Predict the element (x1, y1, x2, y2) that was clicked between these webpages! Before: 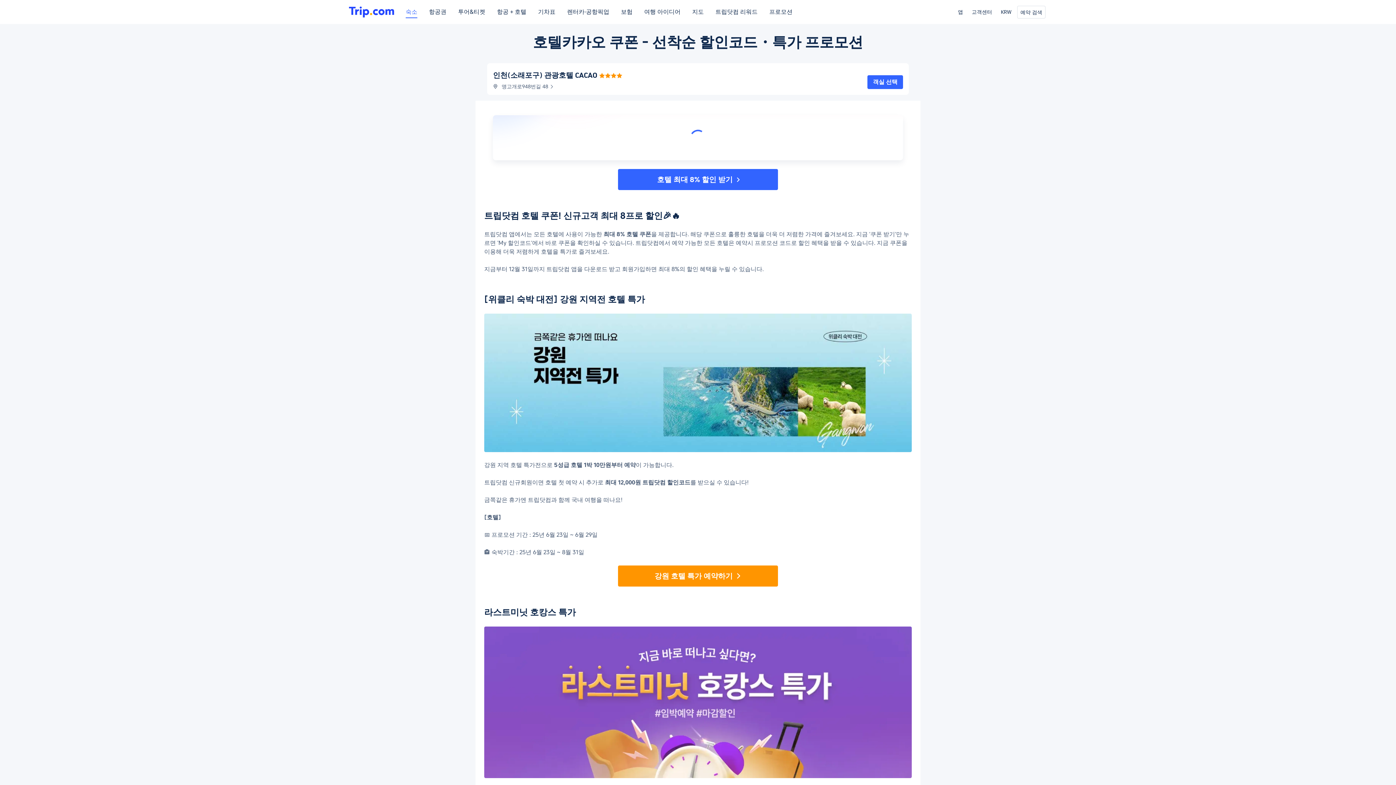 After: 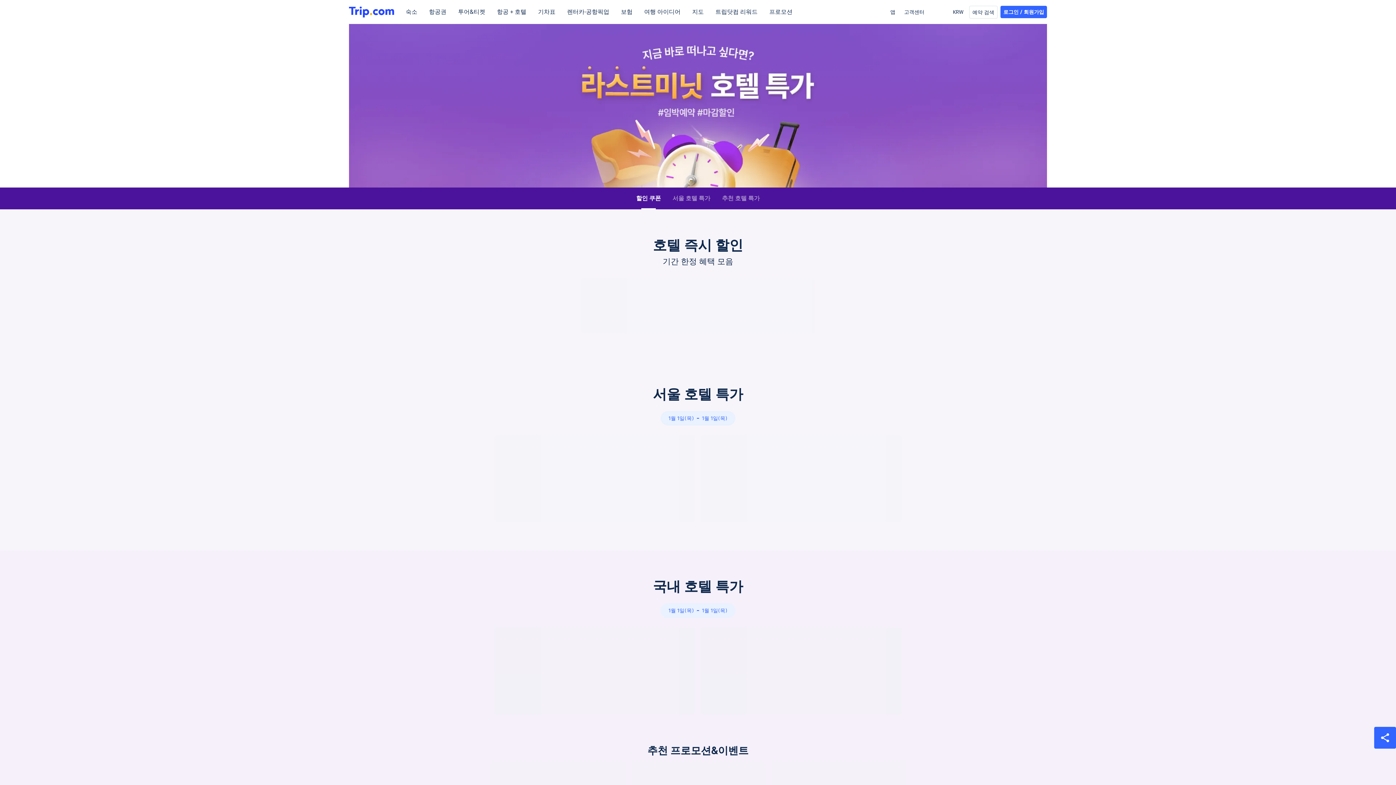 Action: bbox: (484, 626, 912, 778)